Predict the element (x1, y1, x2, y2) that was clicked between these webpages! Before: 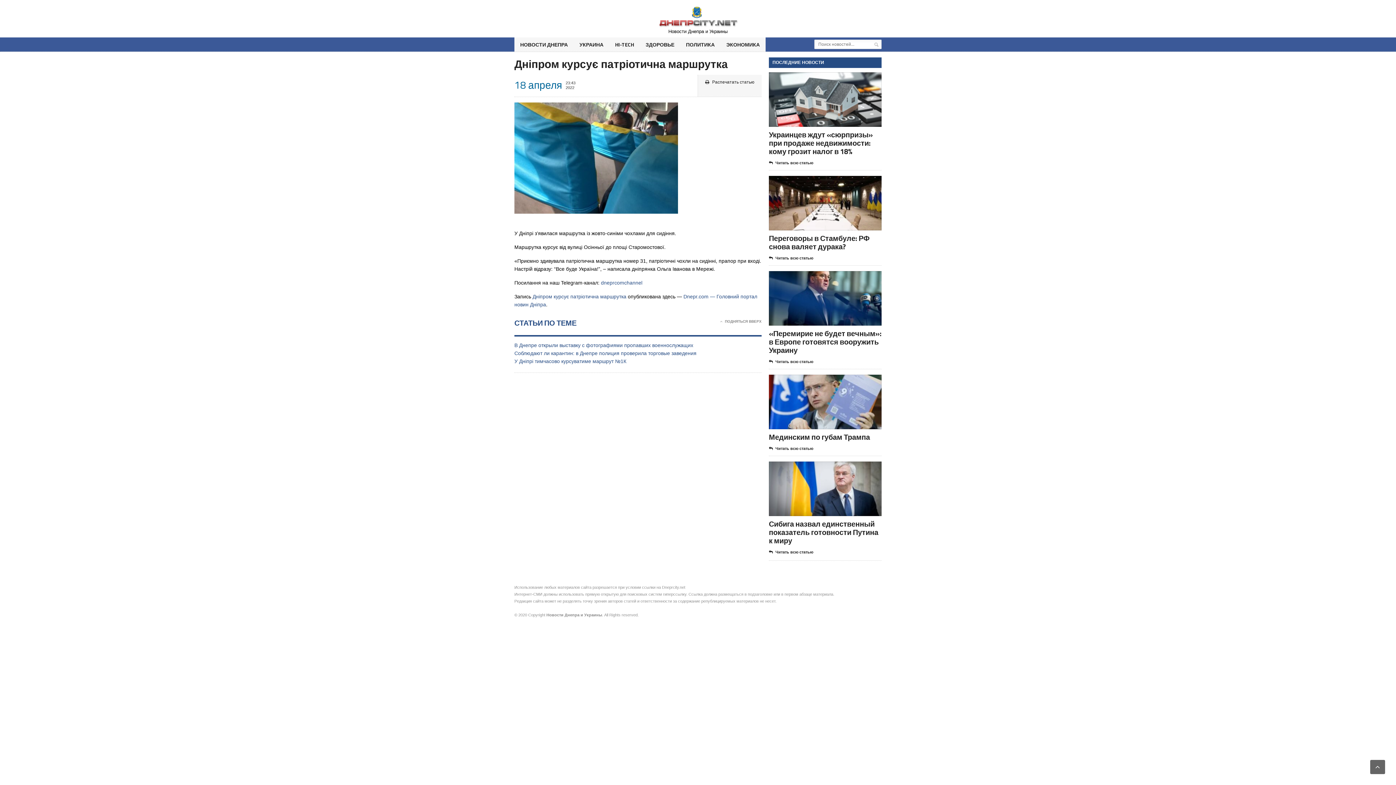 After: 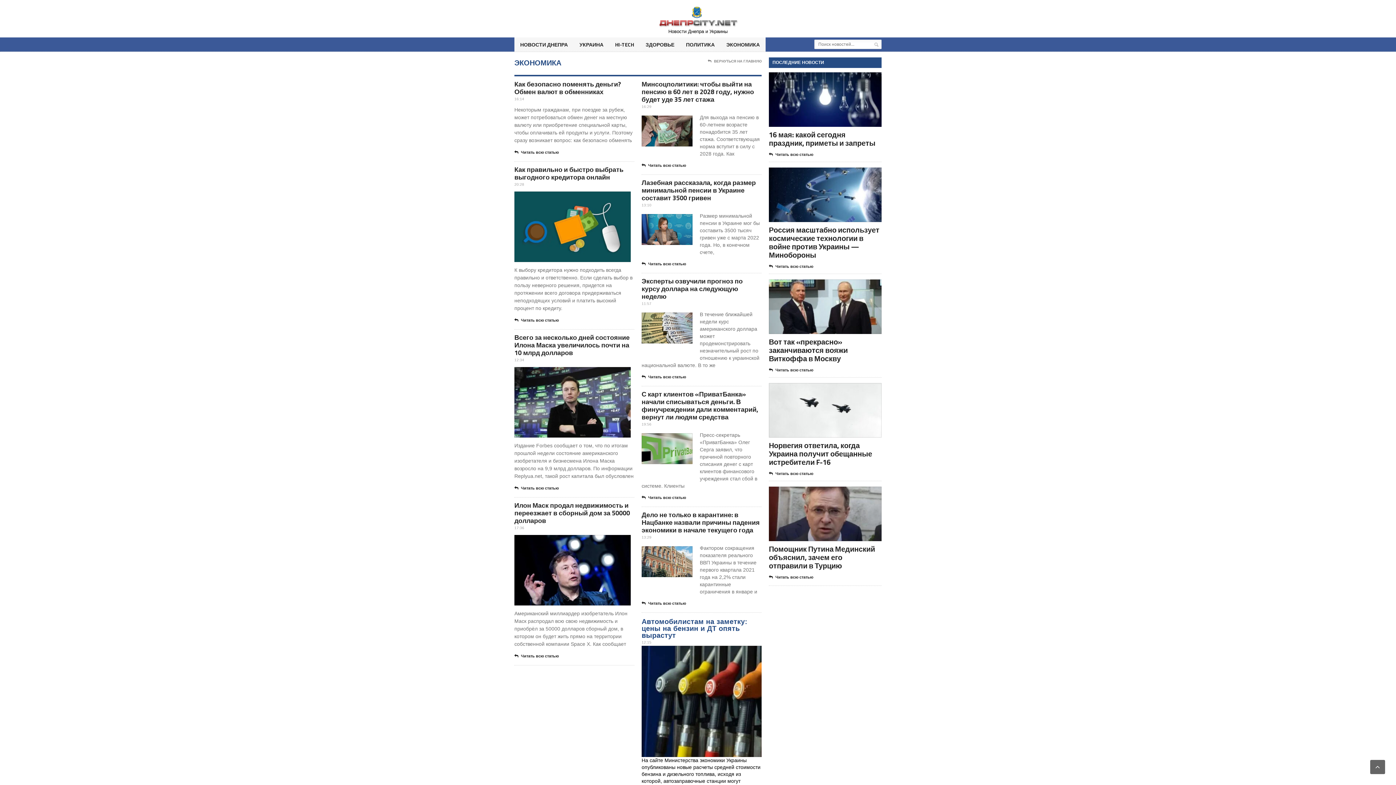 Action: bbox: (720, 37, 765, 51) label: ЭКОНОМИКА